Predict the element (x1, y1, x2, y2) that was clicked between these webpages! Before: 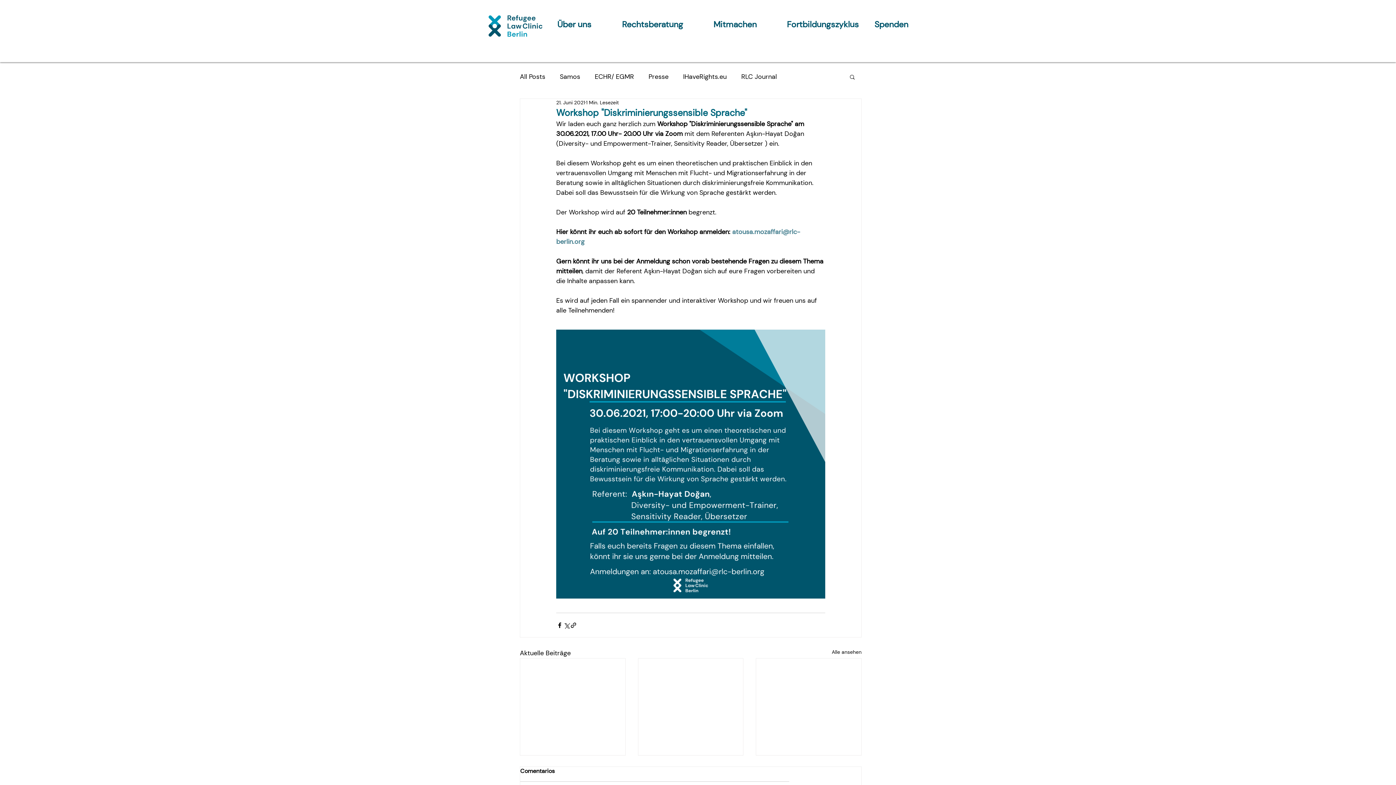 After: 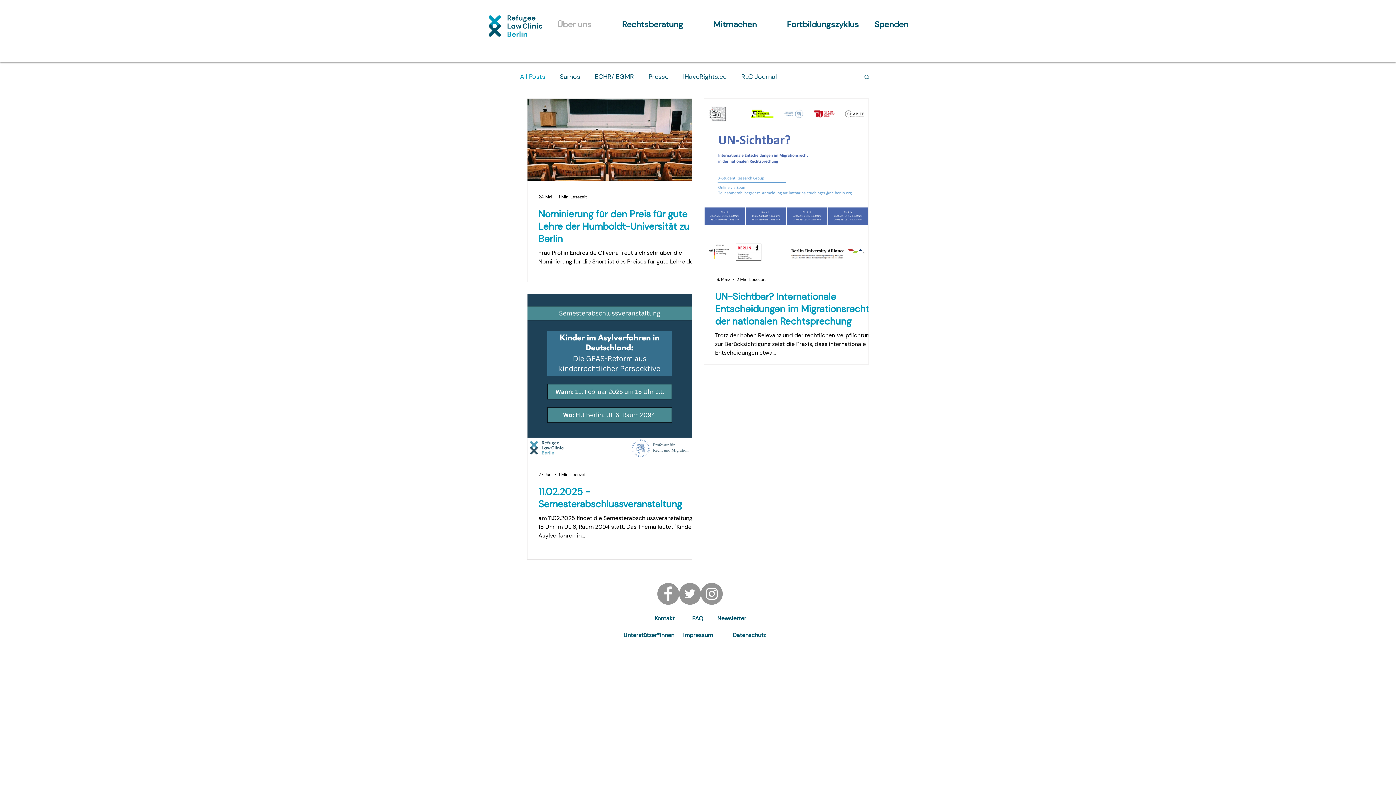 Action: label: Alle ansehen bbox: (832, 648, 861, 658)